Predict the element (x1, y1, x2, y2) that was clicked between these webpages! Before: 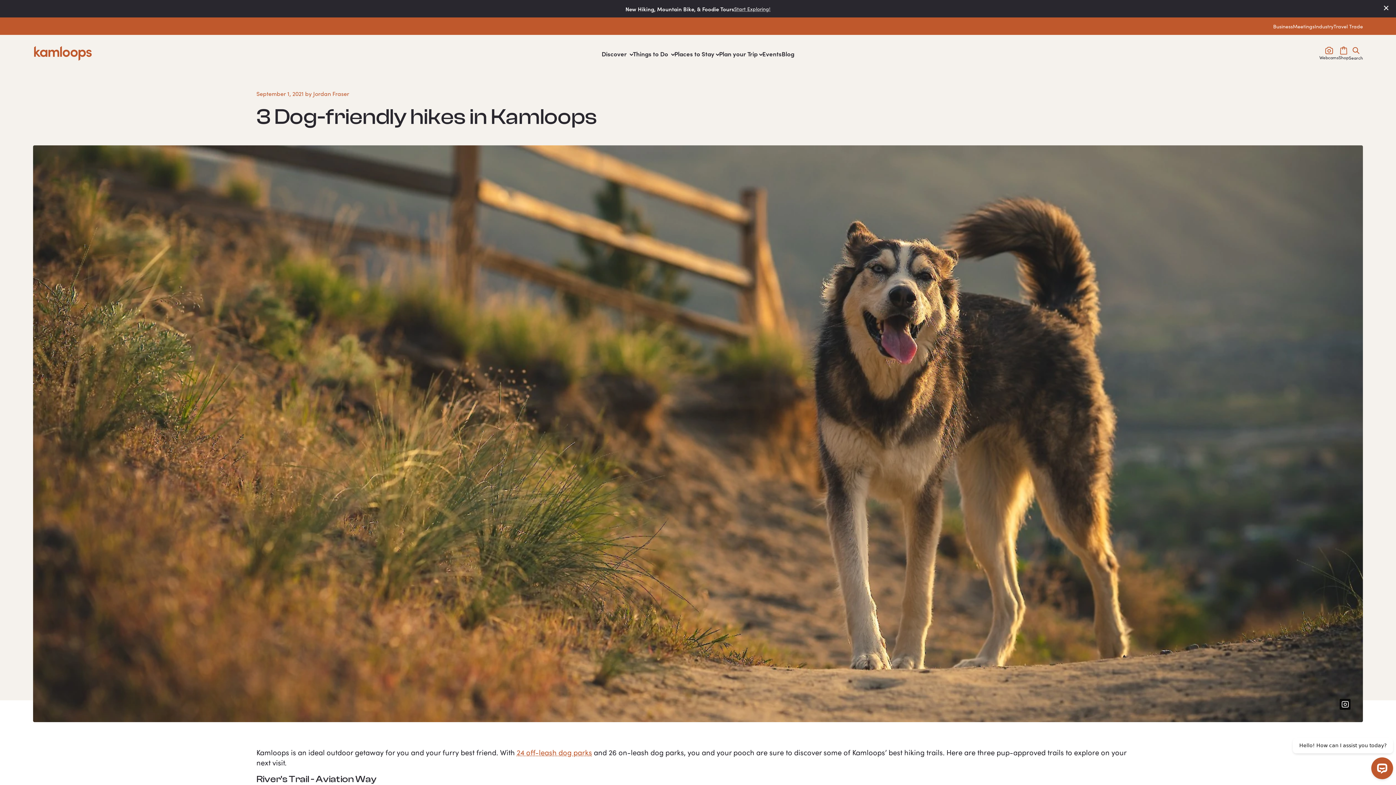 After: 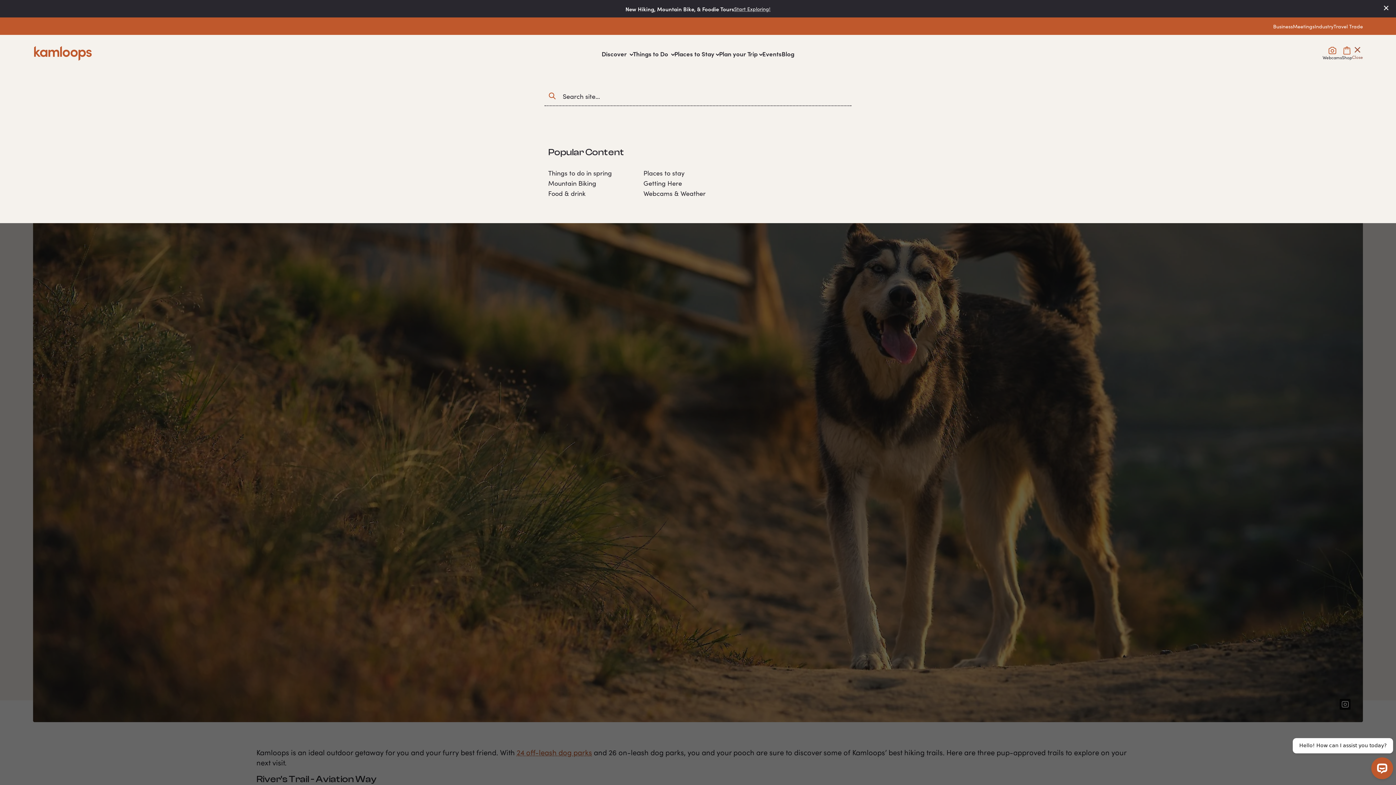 Action: bbox: (1349, 46, 1363, 60) label: Toggle the search menu